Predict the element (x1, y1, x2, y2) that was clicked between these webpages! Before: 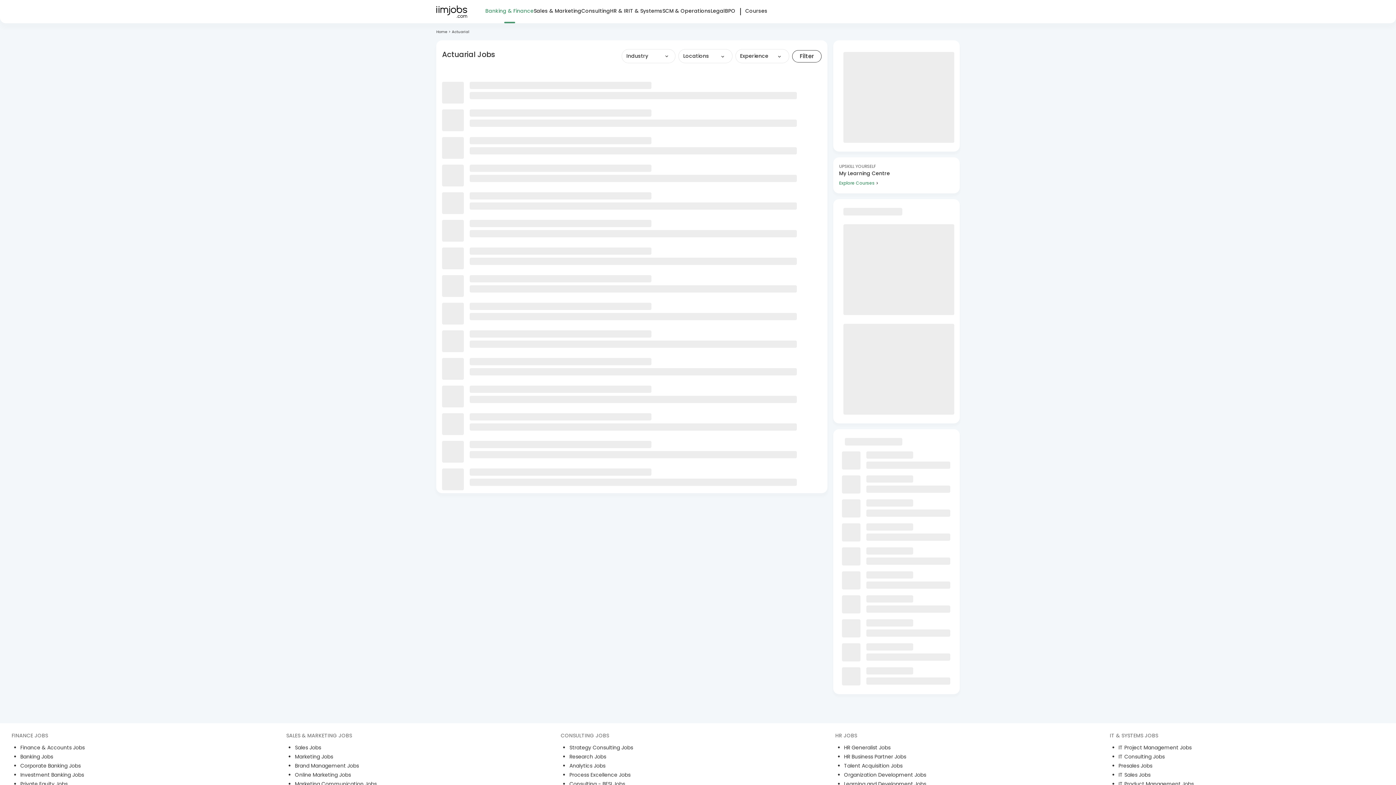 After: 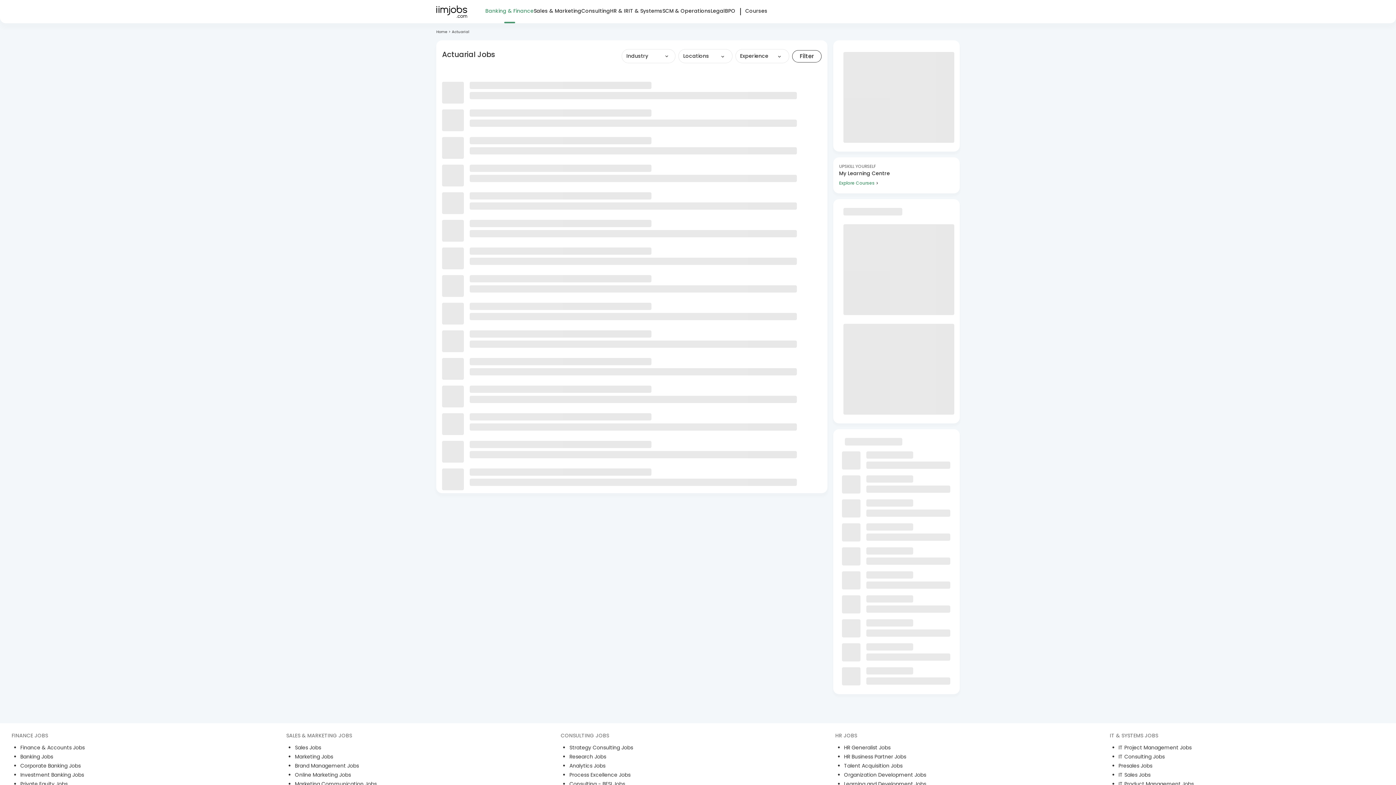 Action: label: HR Generalist Jobs bbox: (844, 744, 1110, 753)